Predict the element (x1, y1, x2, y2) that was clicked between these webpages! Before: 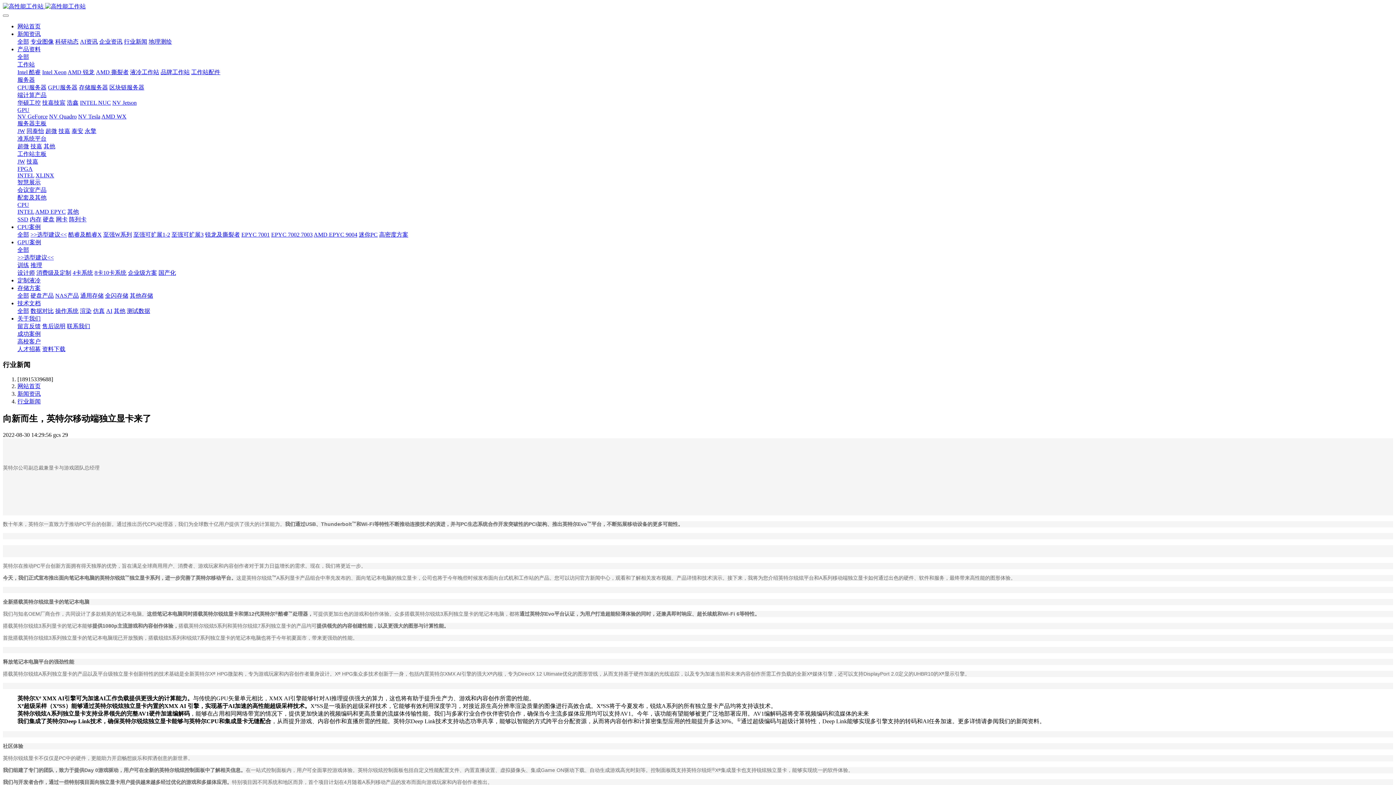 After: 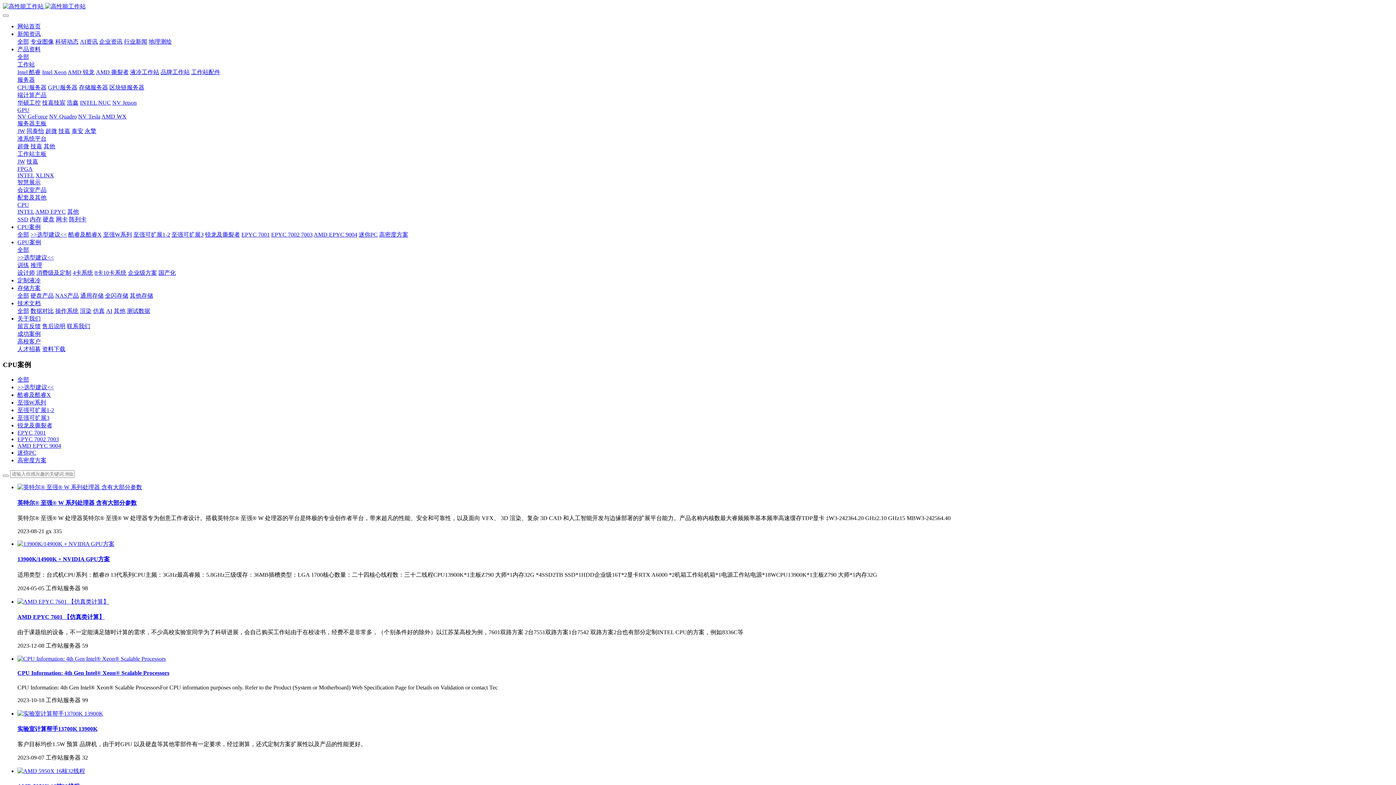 Action: bbox: (17, 231, 29, 237) label: 全部